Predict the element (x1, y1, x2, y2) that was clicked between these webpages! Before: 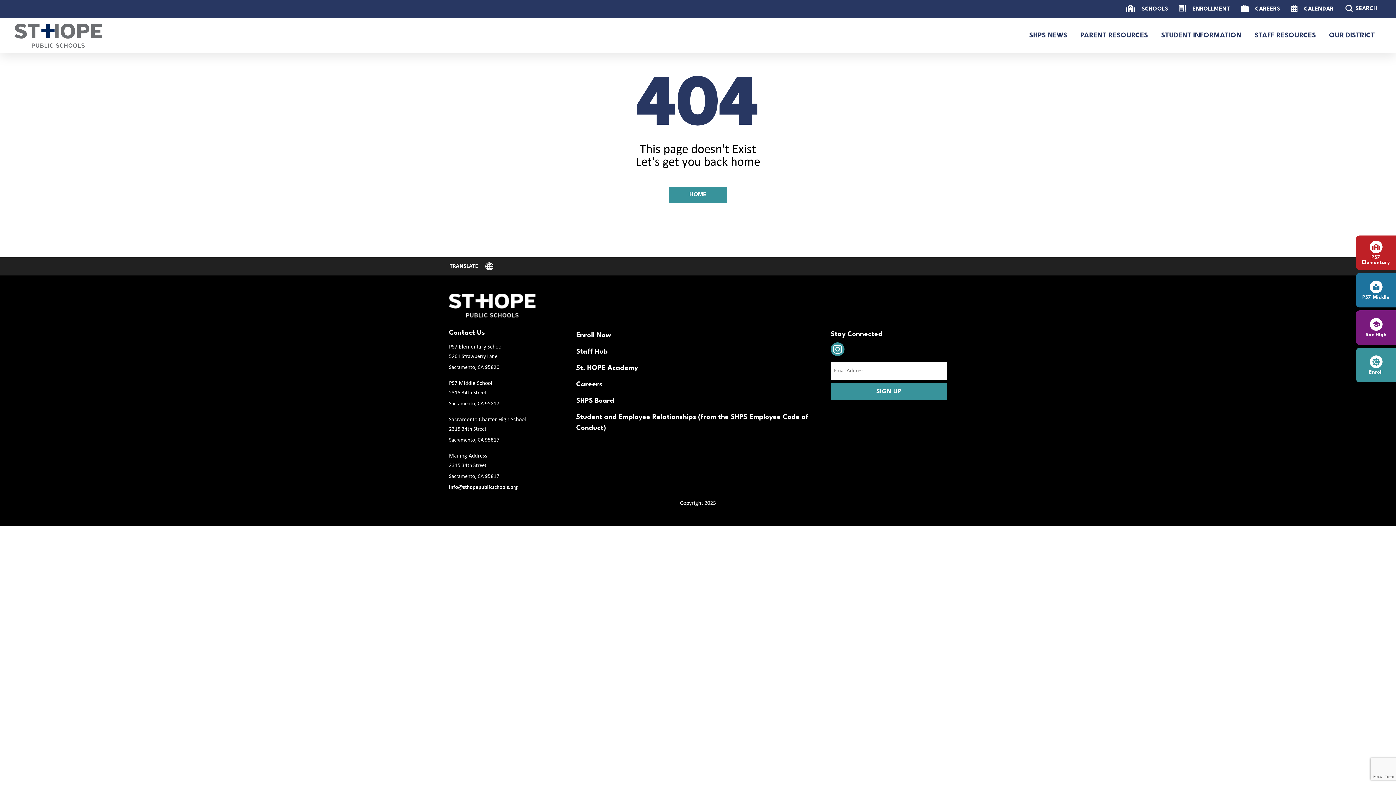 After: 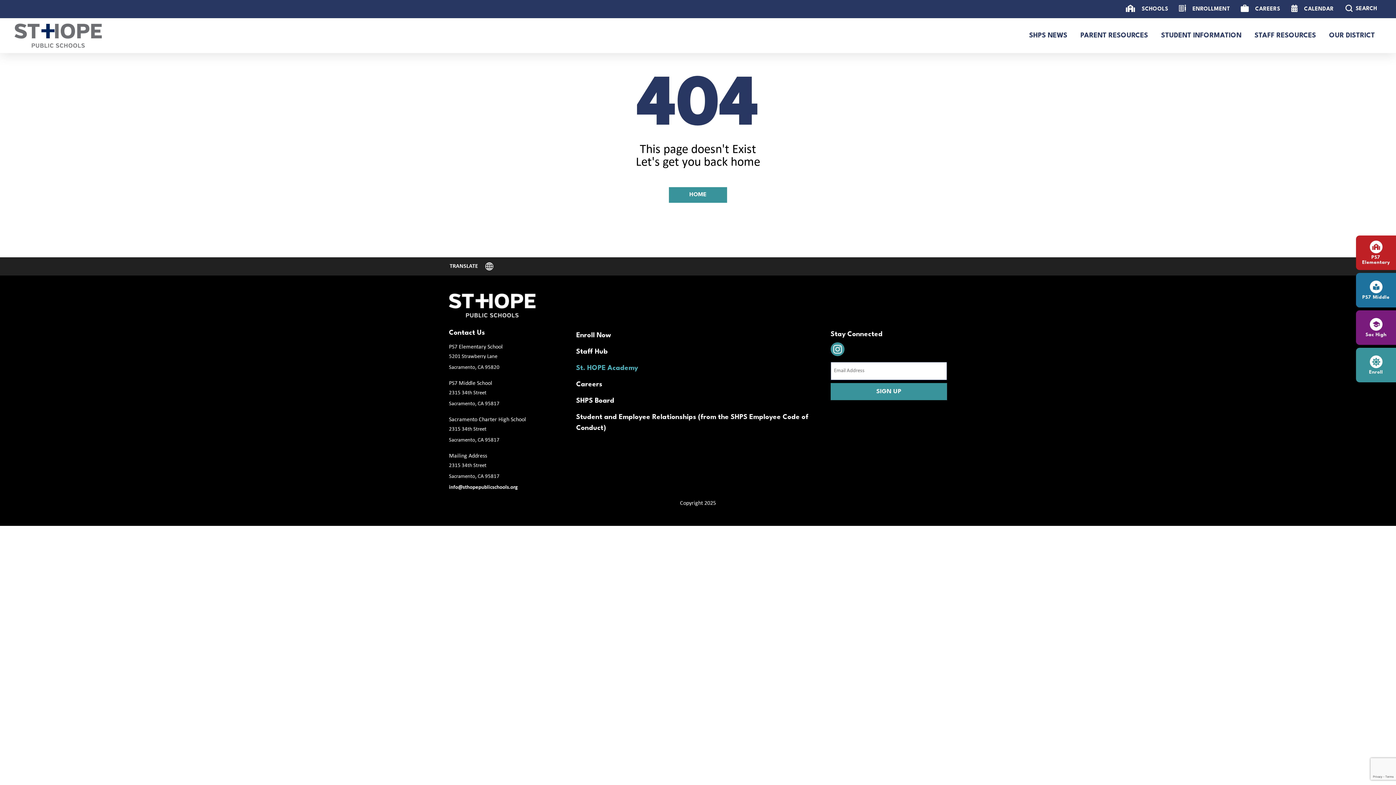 Action: label: St. HOPE Academy bbox: (576, 365, 638, 371)